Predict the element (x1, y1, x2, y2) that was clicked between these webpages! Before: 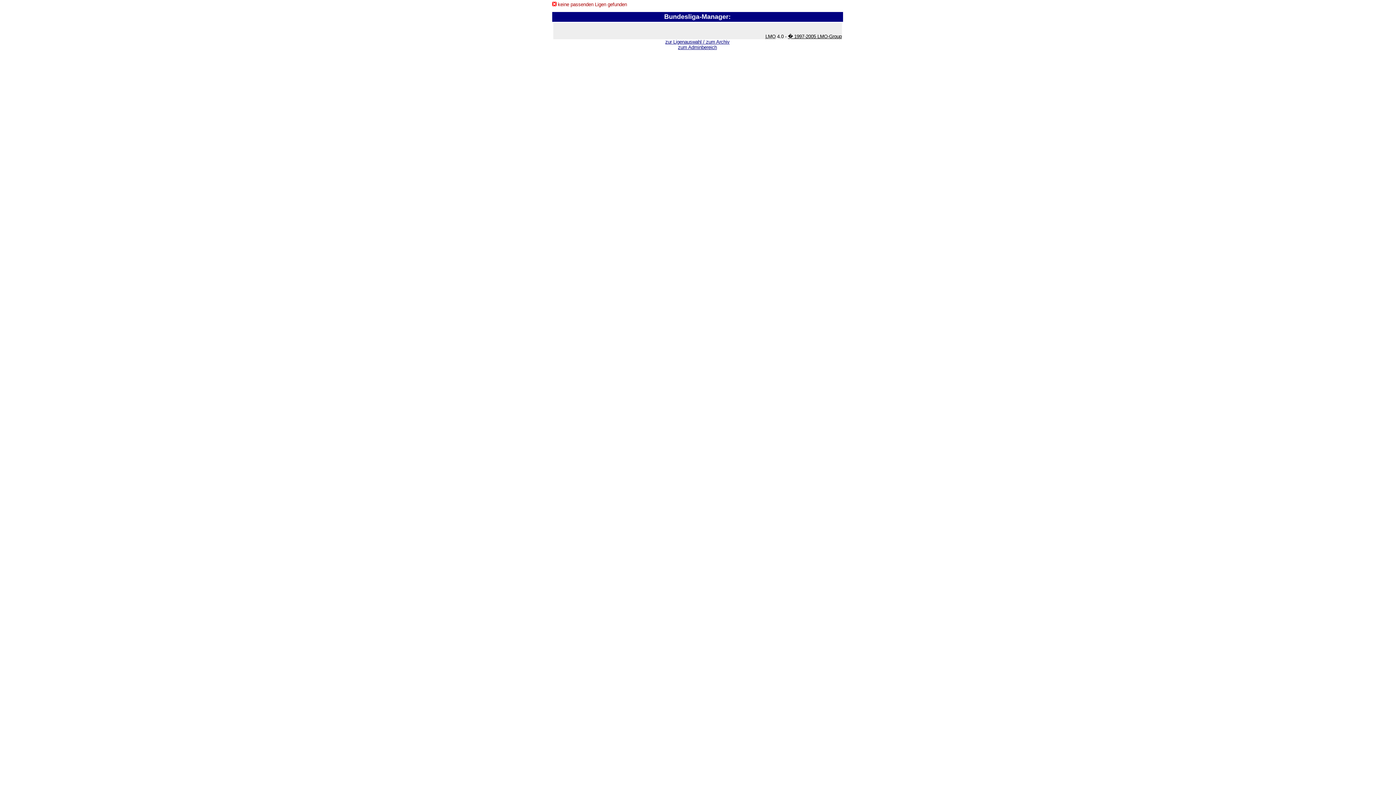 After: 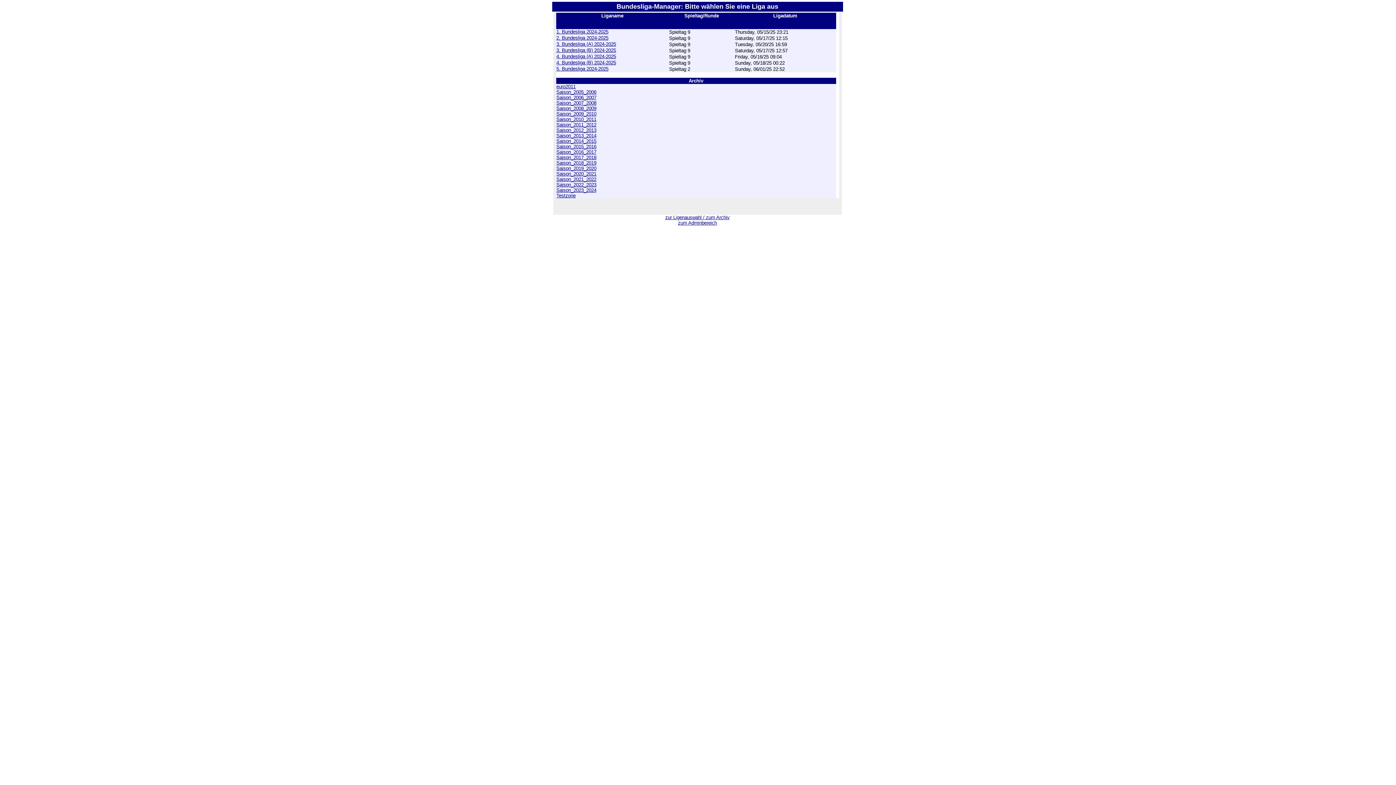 Action: bbox: (665, 39, 729, 44) label: zur Ligenauswahl / zum Archiv